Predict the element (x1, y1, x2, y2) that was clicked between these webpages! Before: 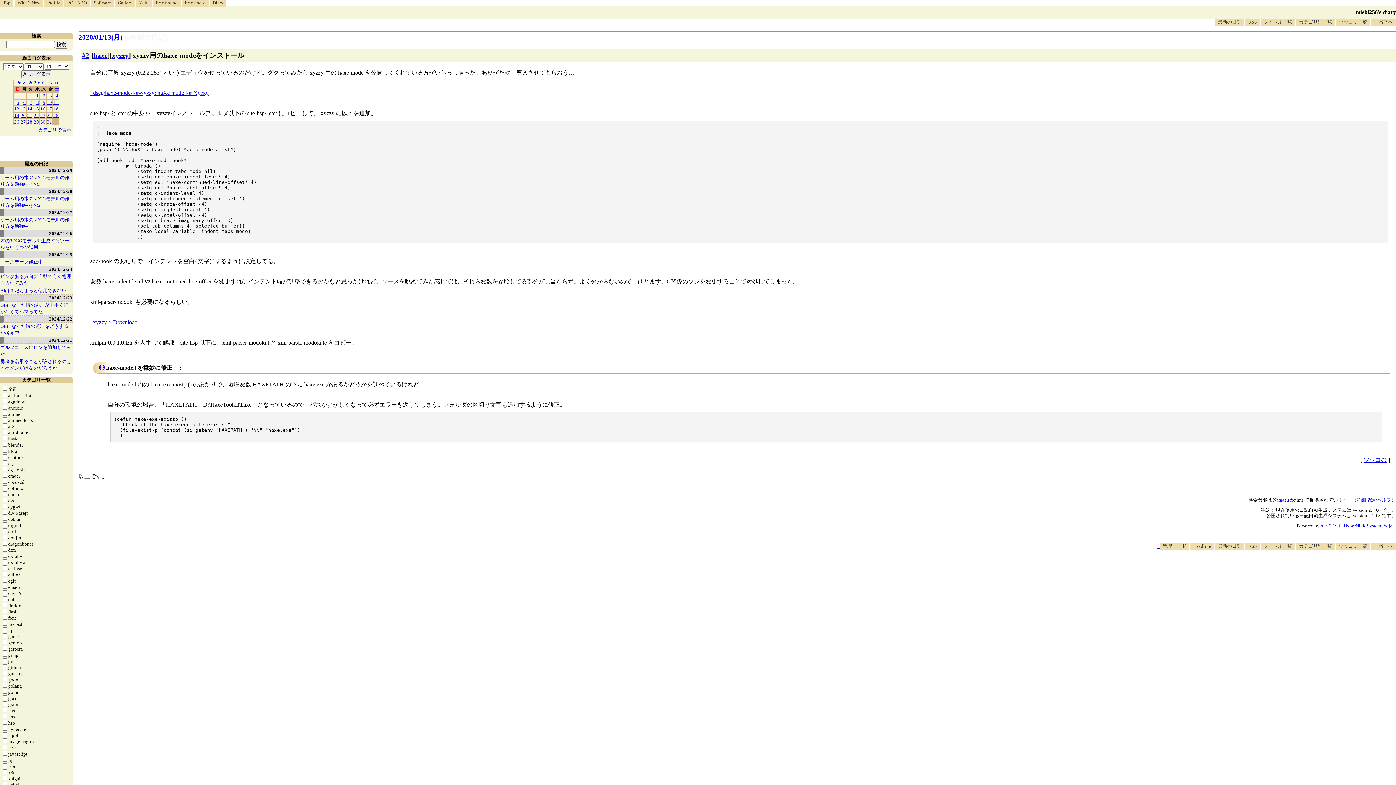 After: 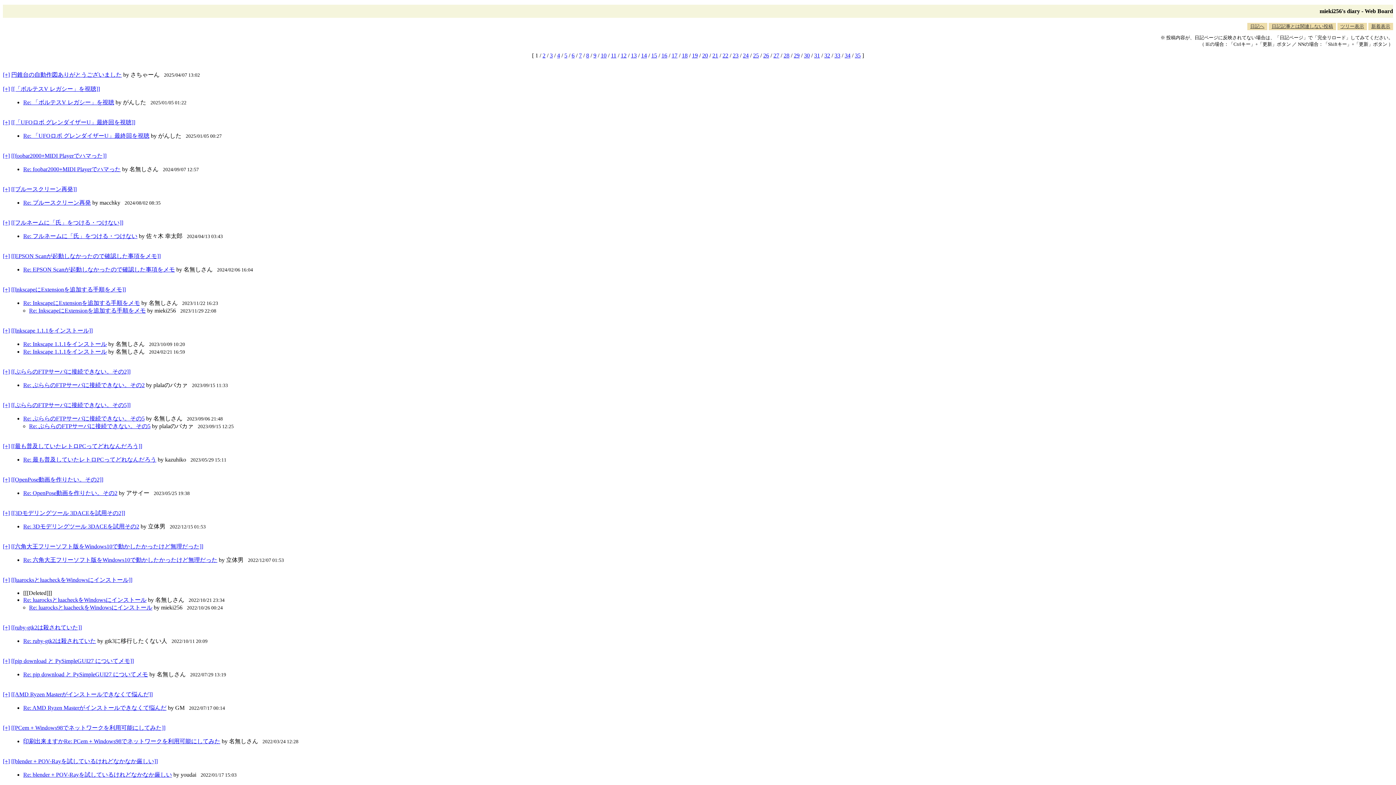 Action: label: ツッコミ一覧 bbox: (1336, 543, 1370, 550)